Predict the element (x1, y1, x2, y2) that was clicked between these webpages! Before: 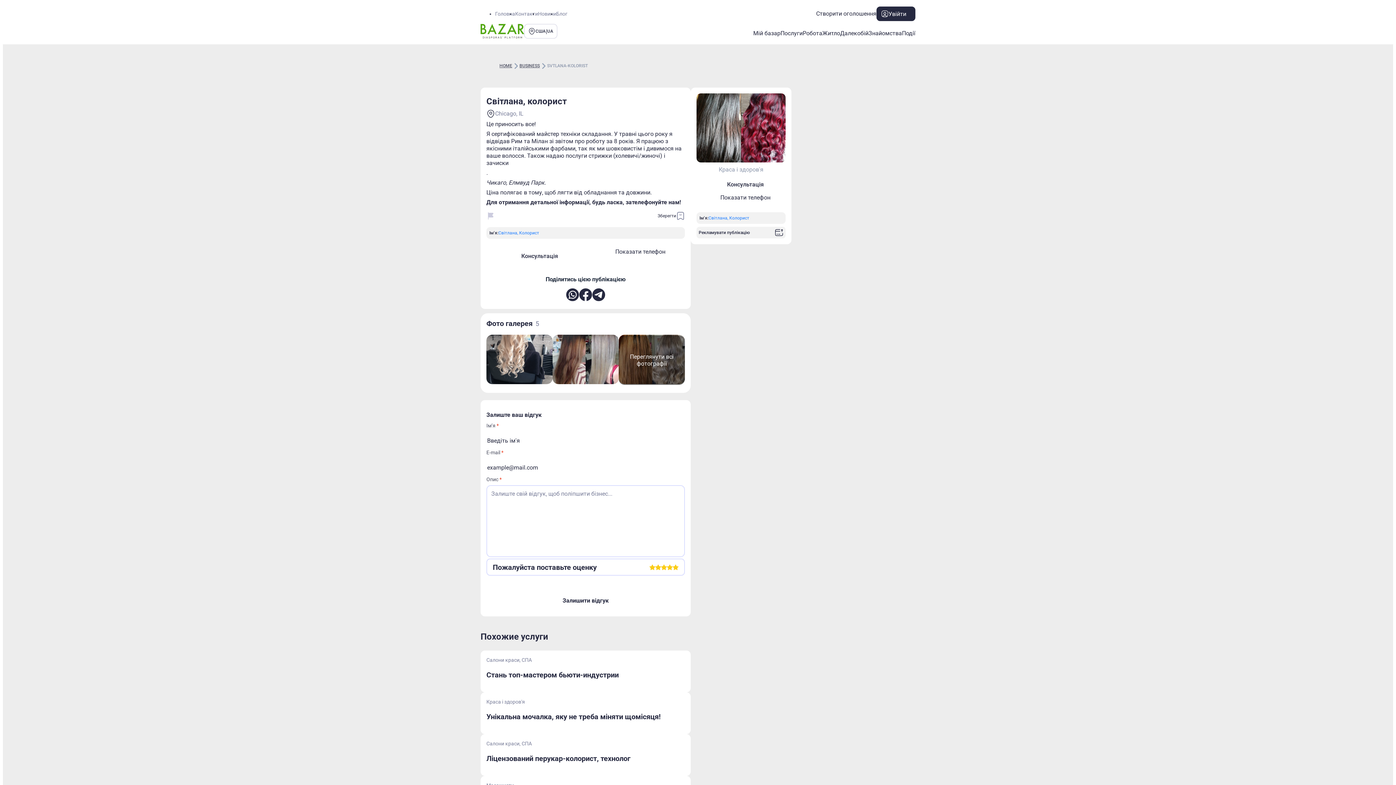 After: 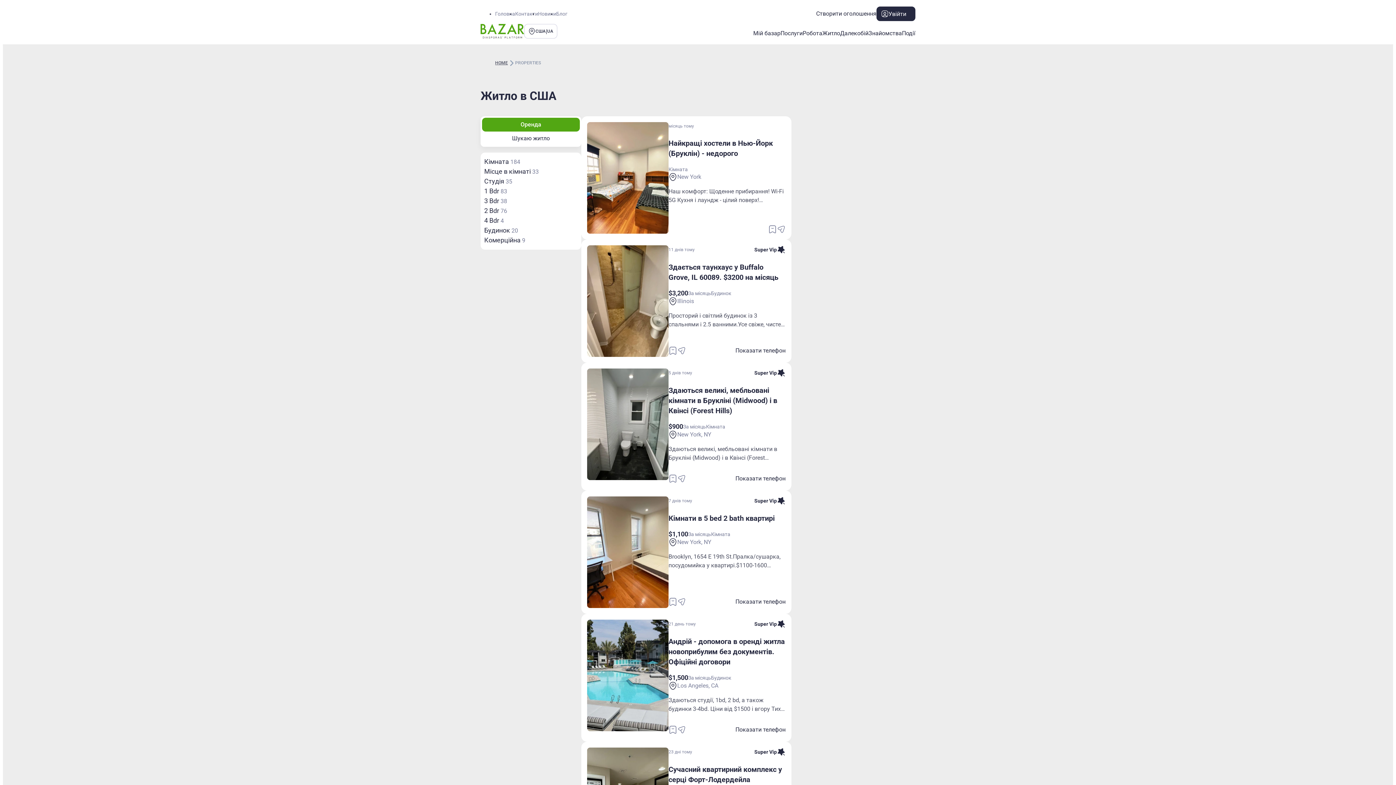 Action: label: Житло bbox: (822, 29, 840, 37)